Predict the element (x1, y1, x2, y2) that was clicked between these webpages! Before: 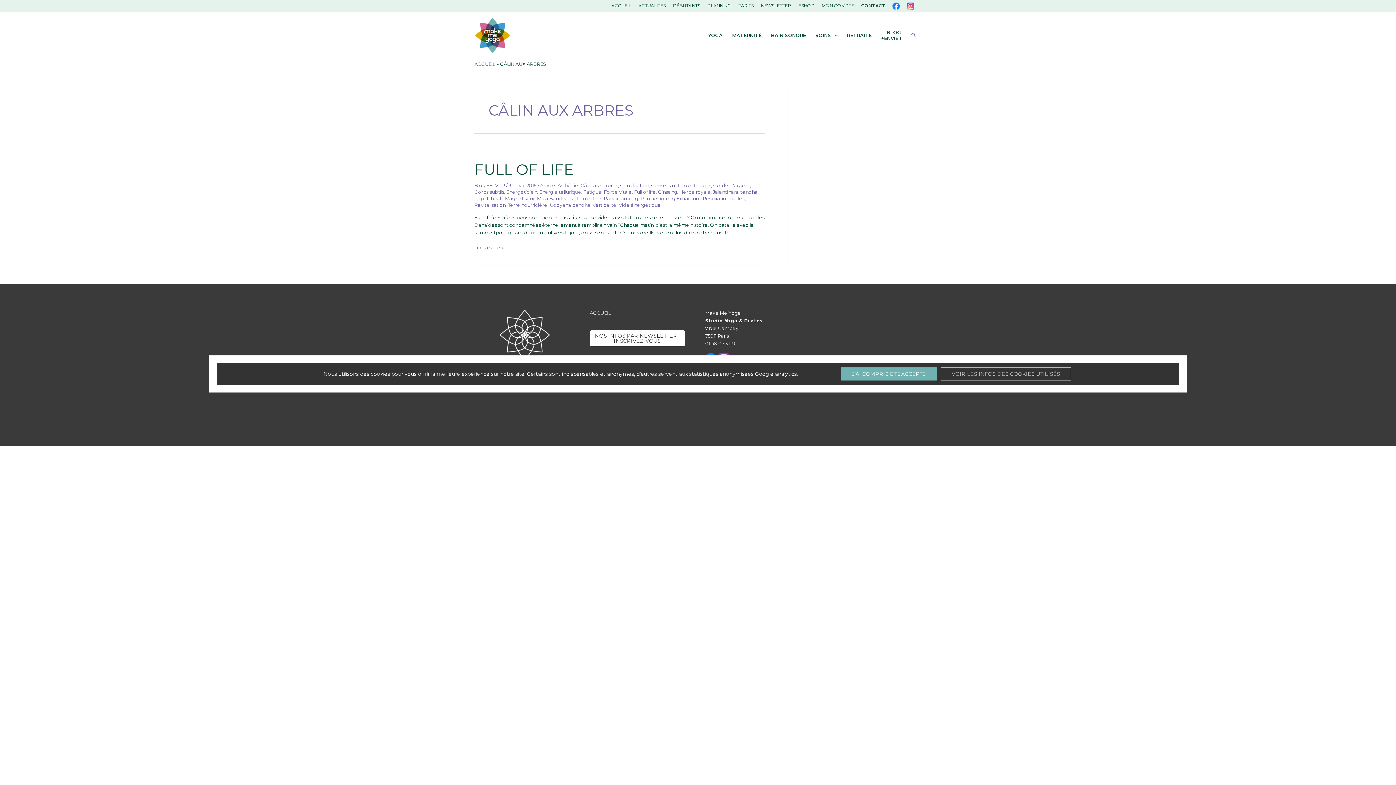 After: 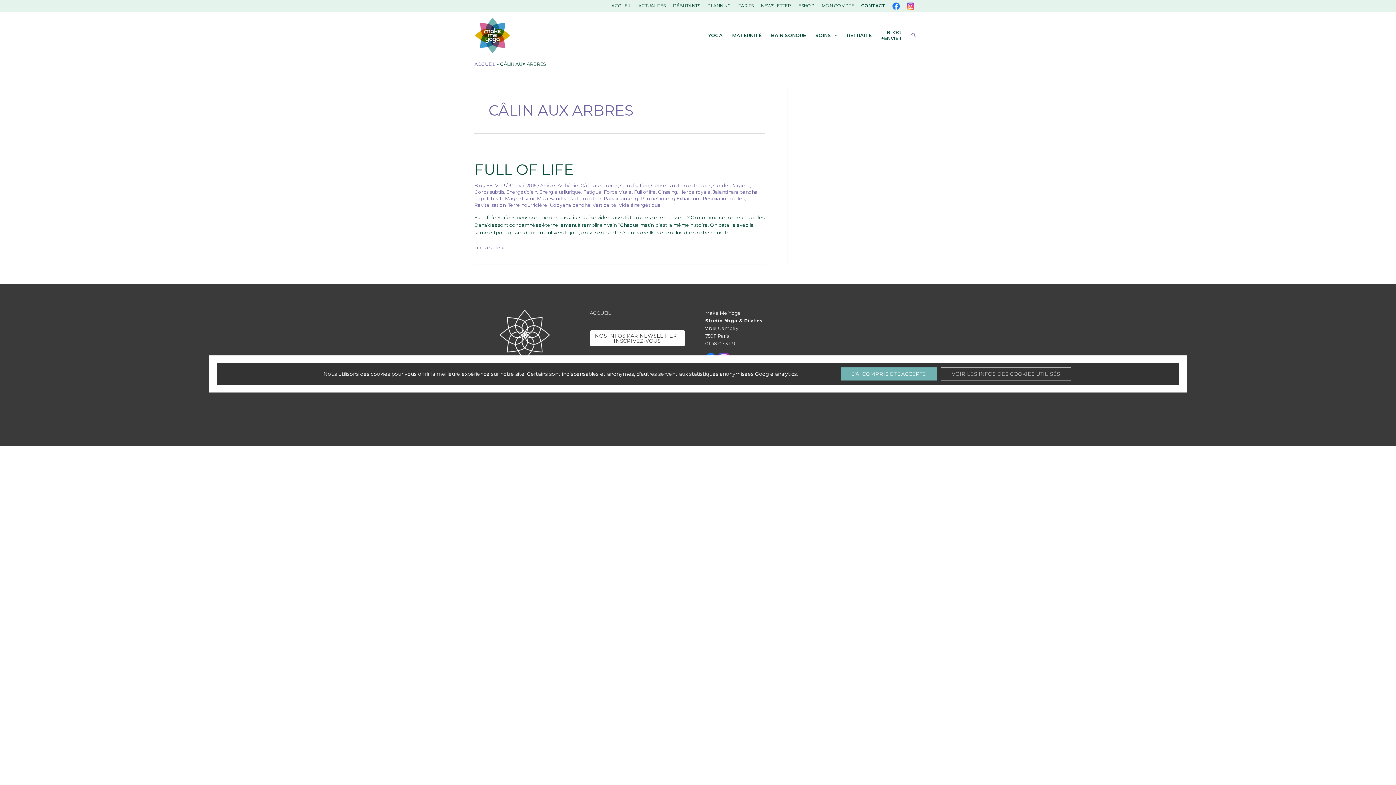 Action: label: Câlin aux arbres bbox: (580, 182, 618, 188)